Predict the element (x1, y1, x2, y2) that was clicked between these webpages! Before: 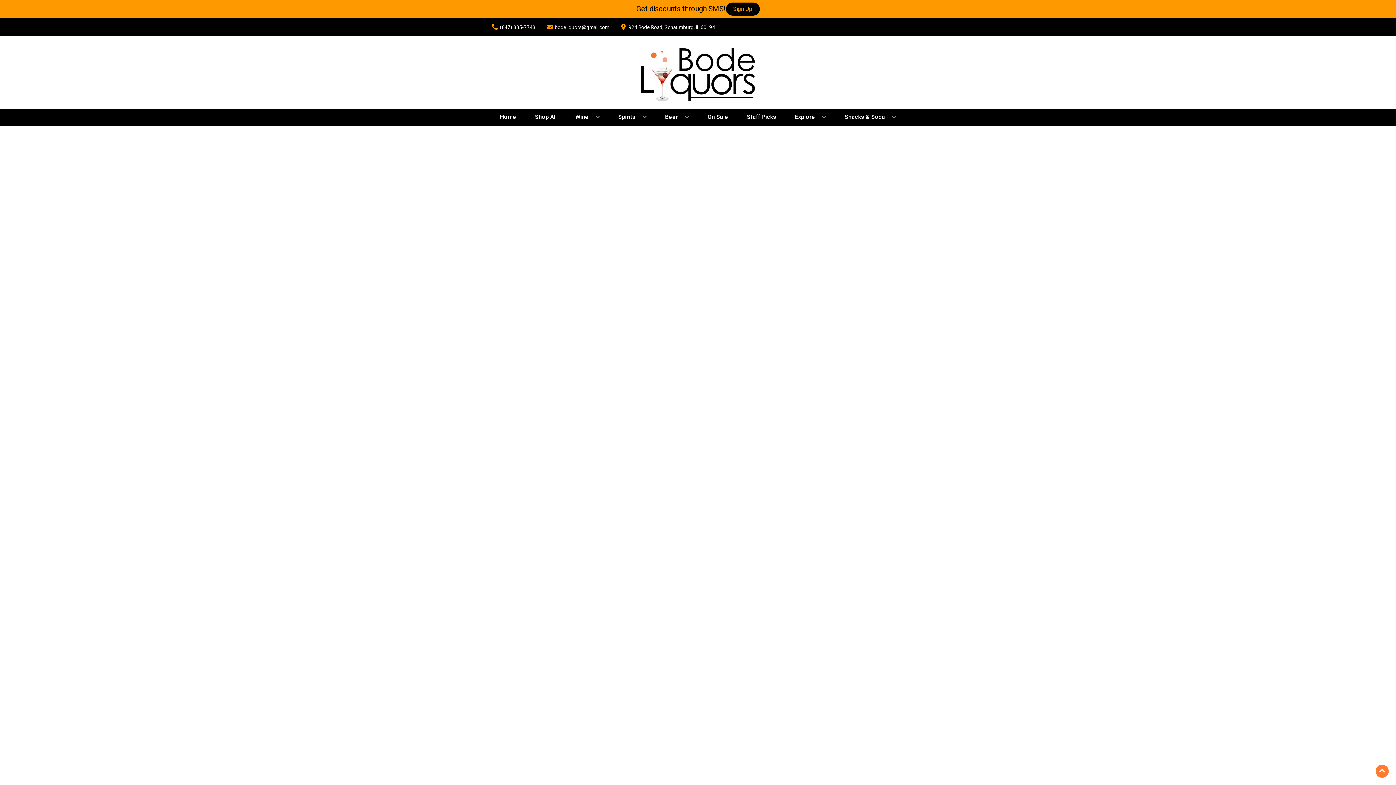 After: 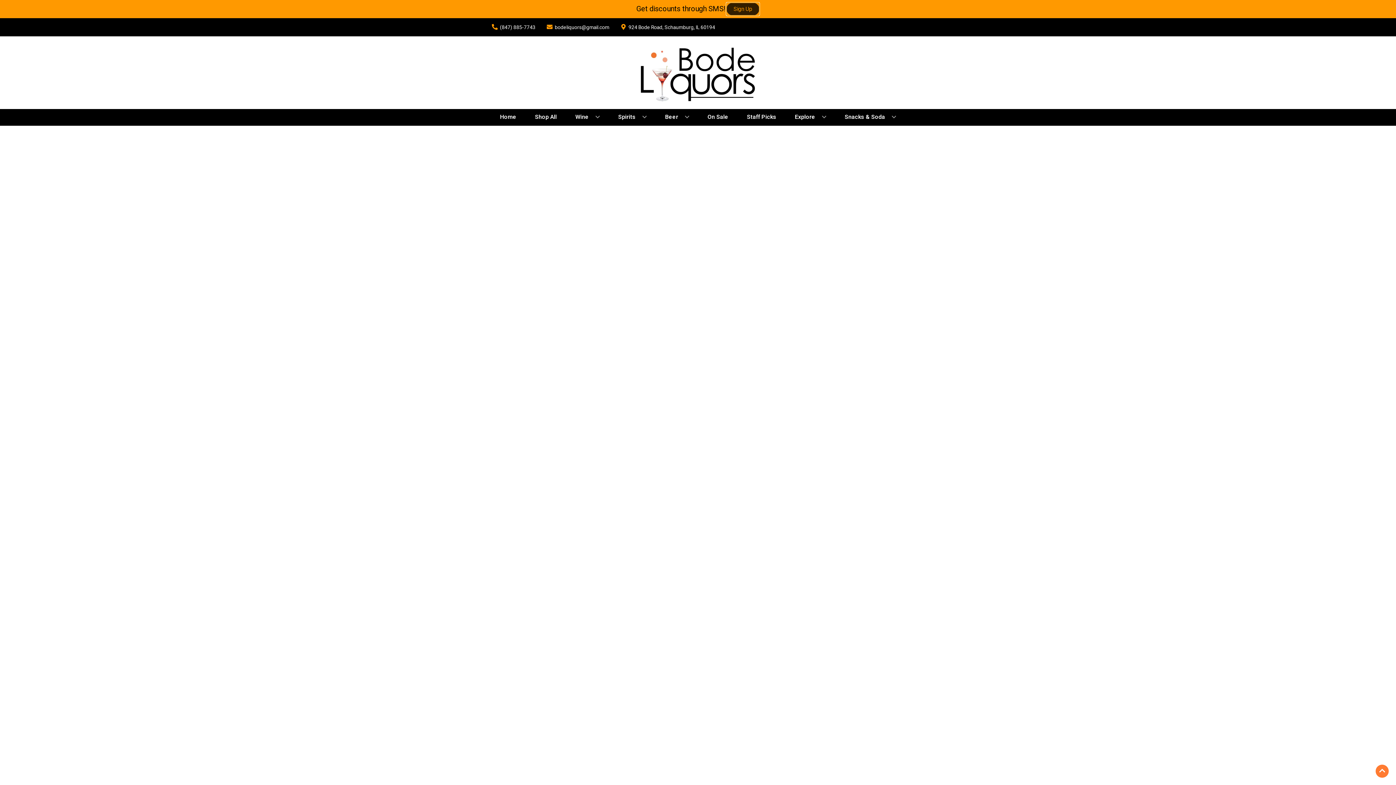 Action: label: Sign Up bbox: (726, 2, 759, 15)